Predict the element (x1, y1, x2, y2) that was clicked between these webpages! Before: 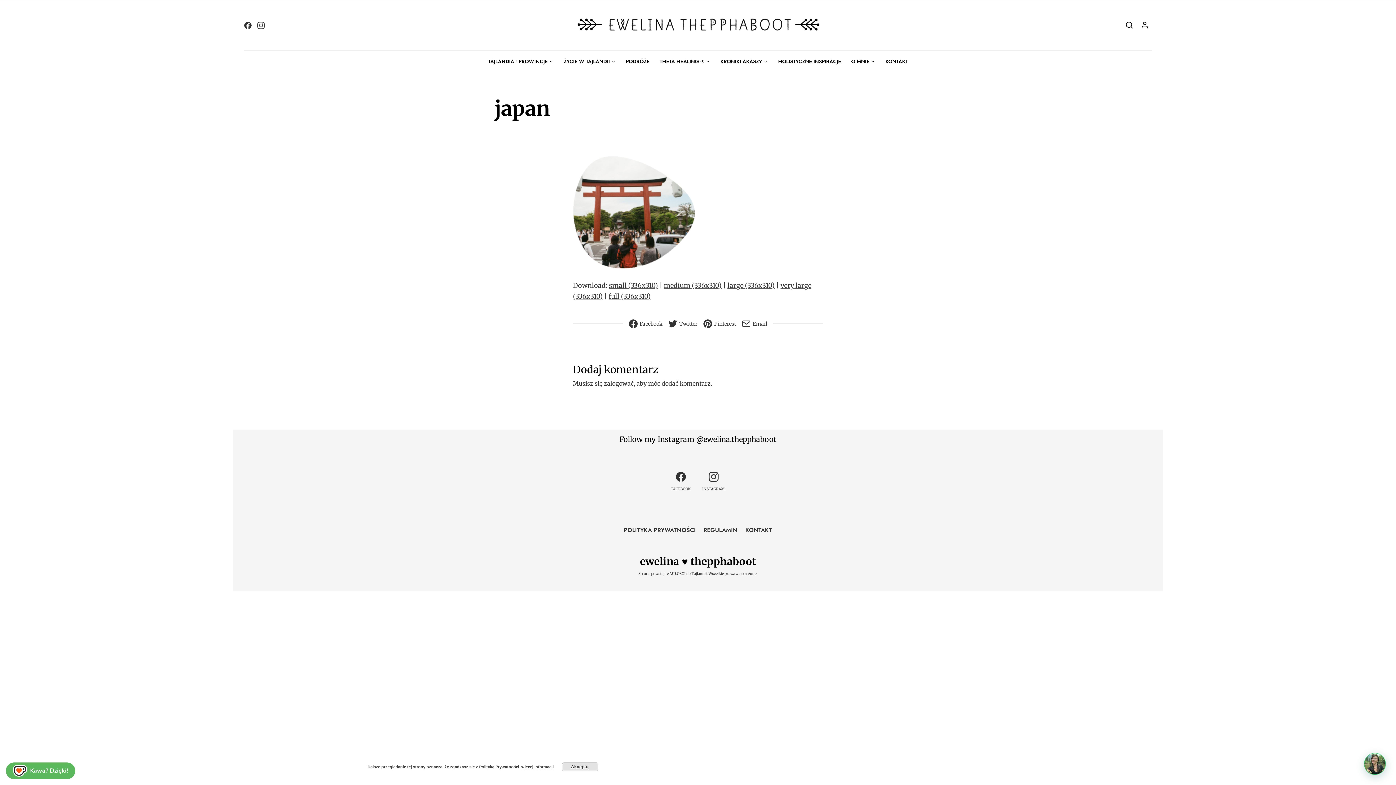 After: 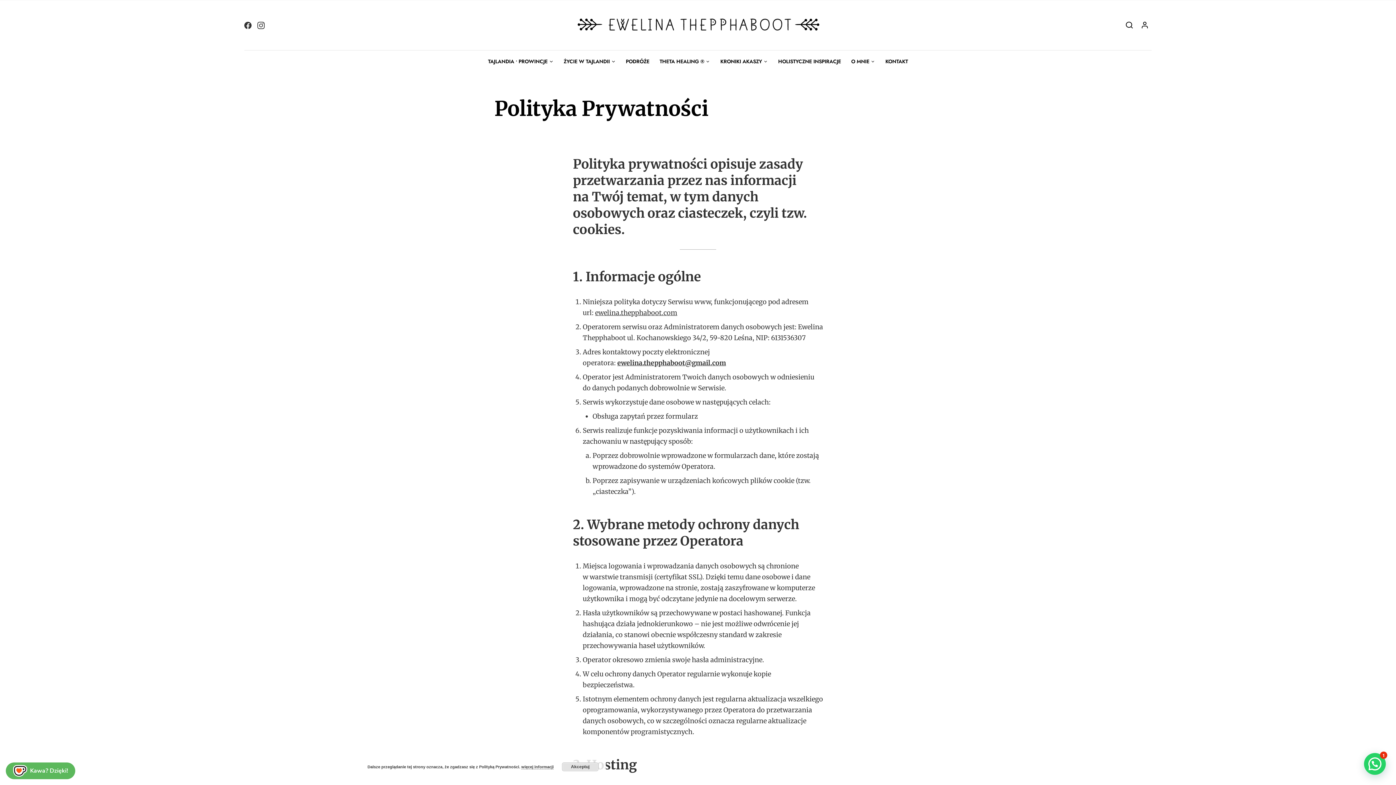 Action: bbox: (624, 526, 696, 534) label: POLITYKA PRYWATNOŚCI